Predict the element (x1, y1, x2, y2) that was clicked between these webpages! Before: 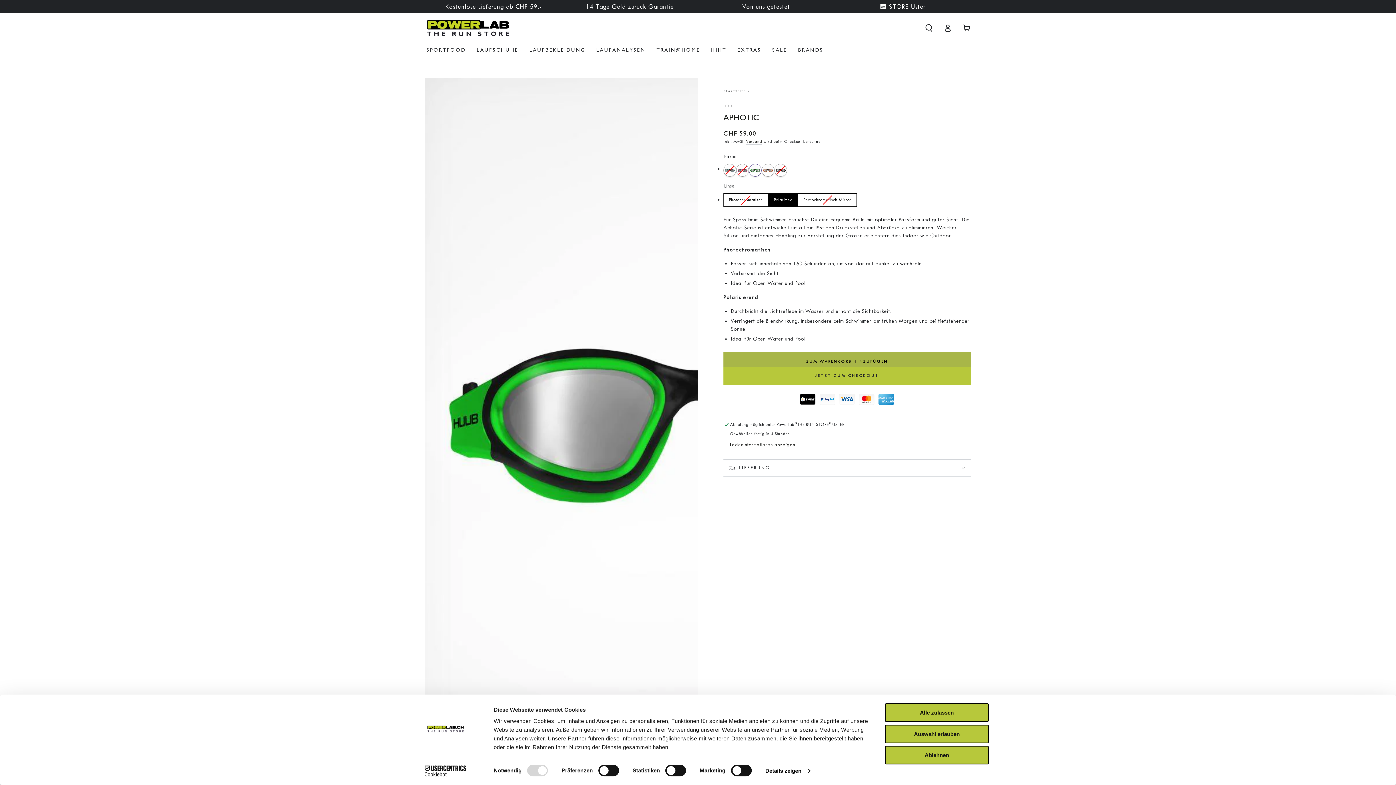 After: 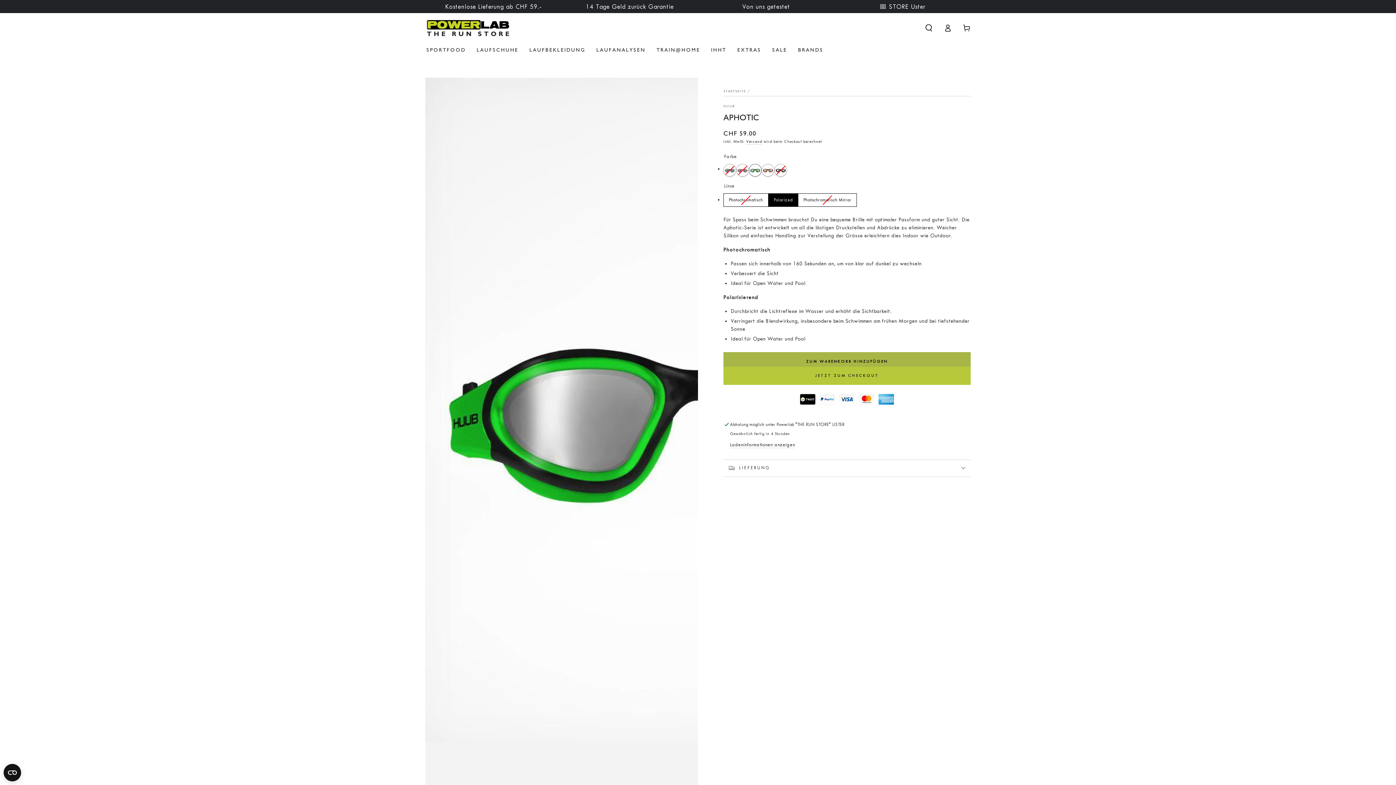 Action: bbox: (885, 725, 989, 743) label: Auswahl erlauben